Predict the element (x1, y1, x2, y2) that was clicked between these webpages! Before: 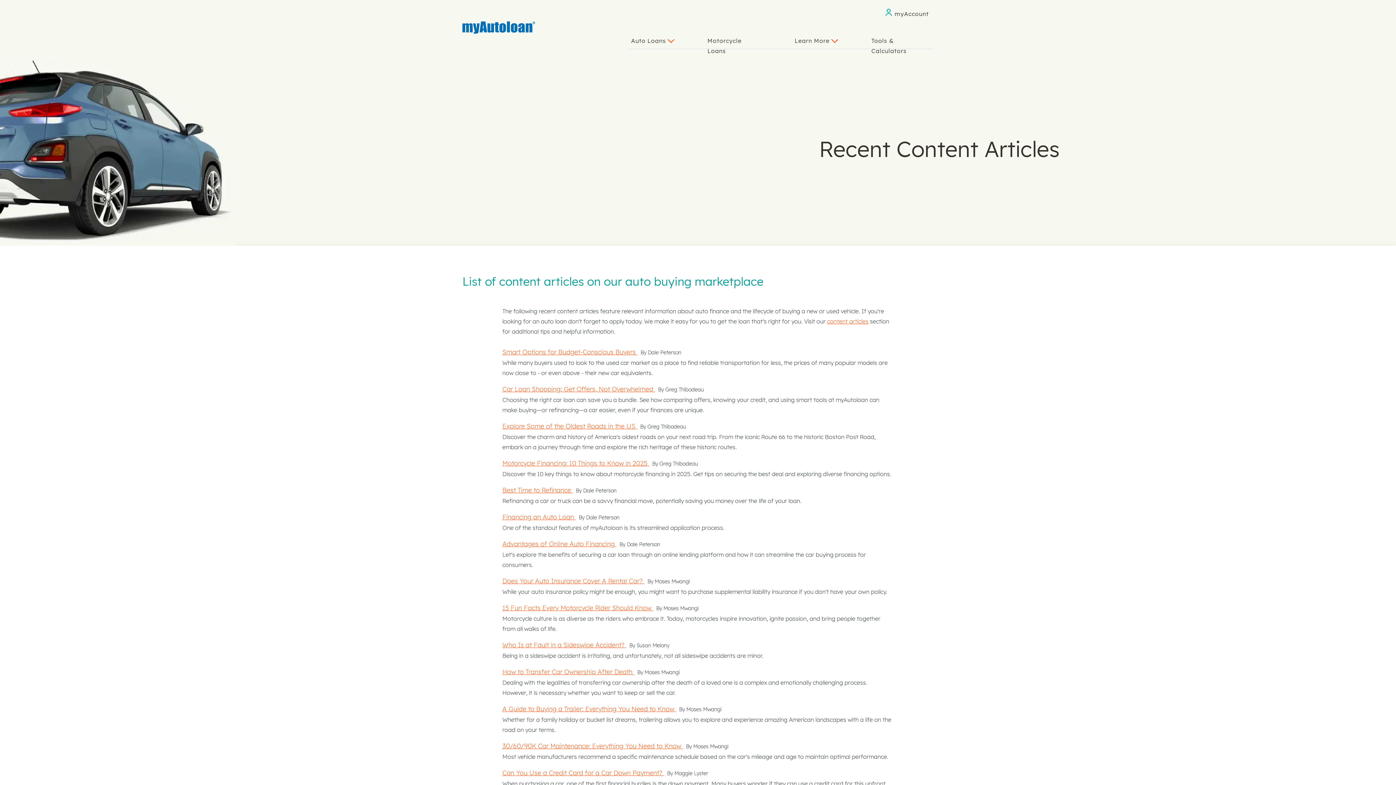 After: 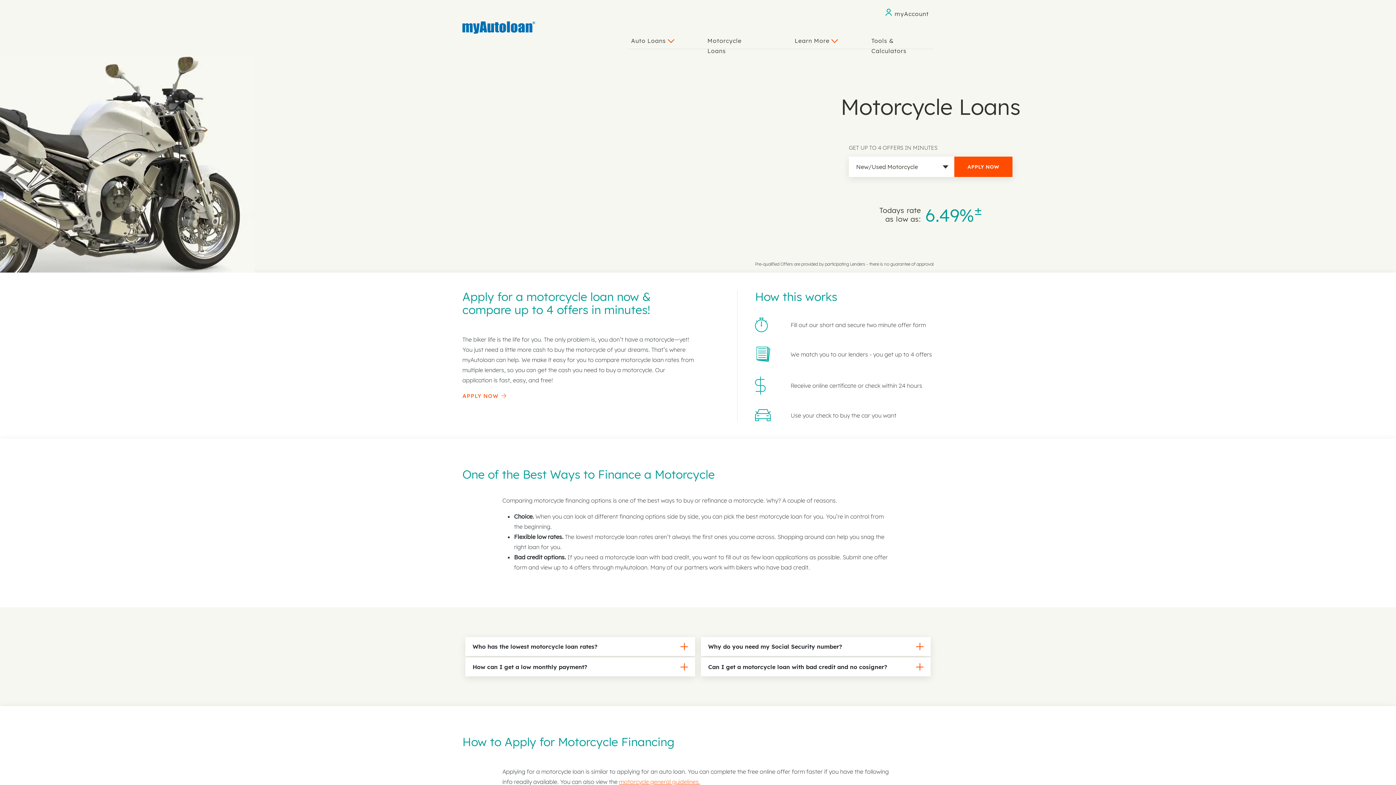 Action: bbox: (704, 32, 764, 48) label: Motorcycle Loans